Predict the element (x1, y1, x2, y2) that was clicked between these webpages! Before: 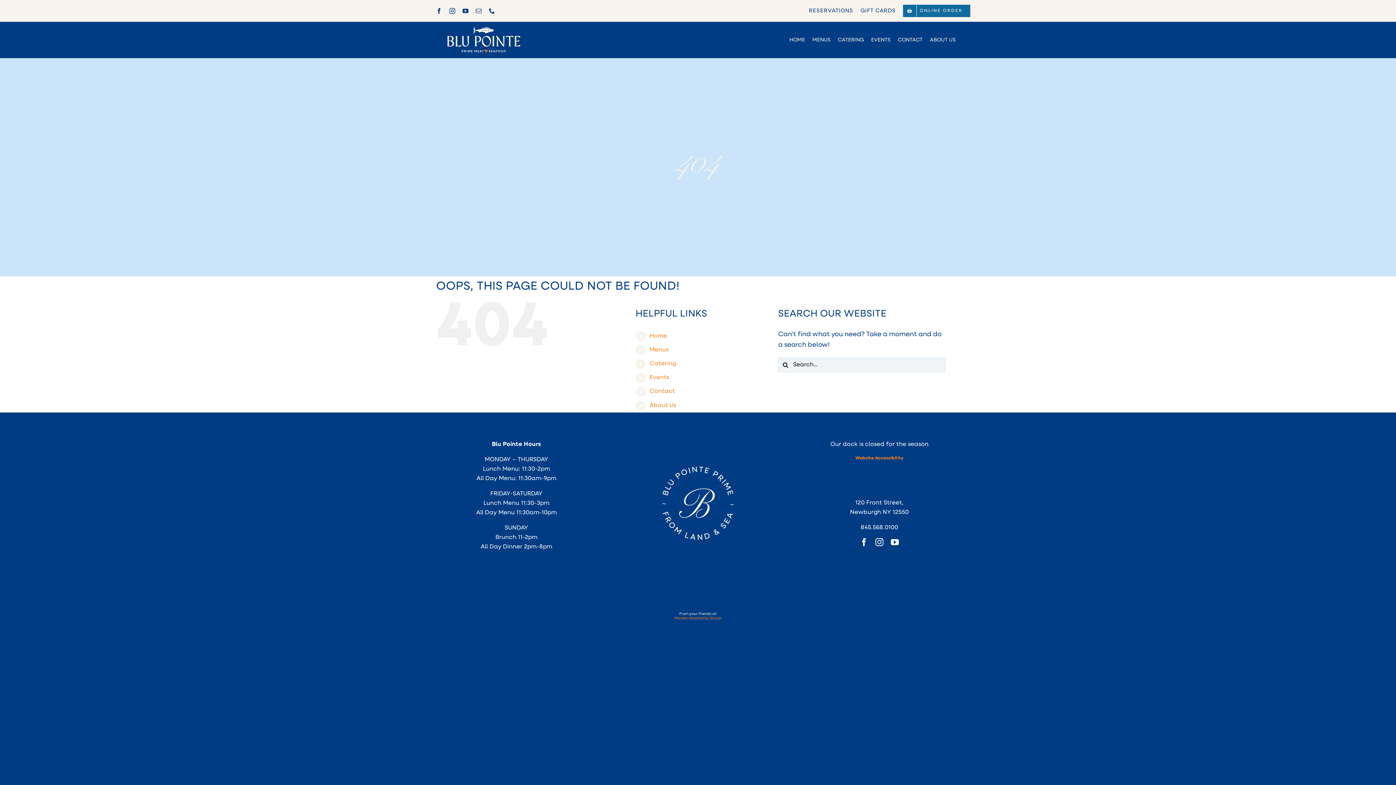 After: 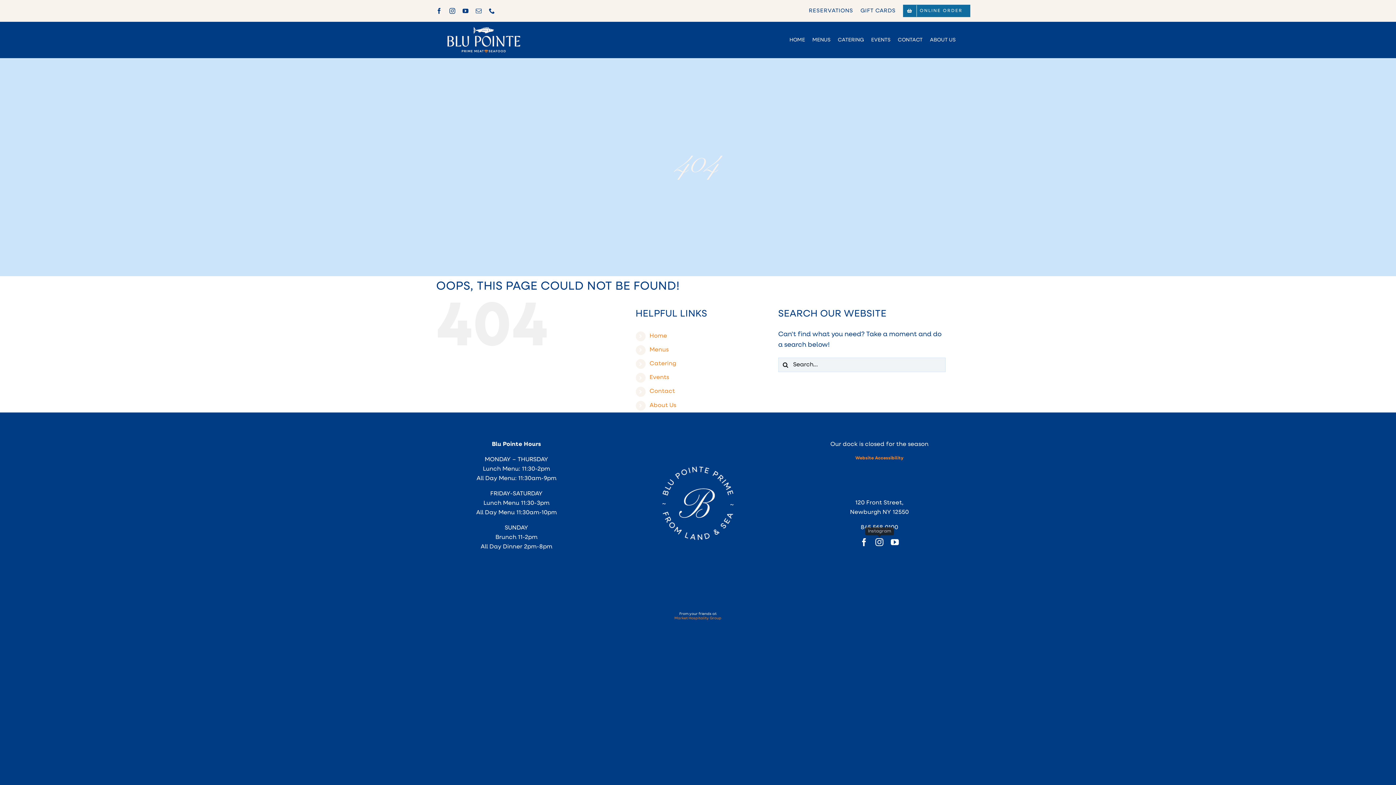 Action: bbox: (875, 538, 883, 546) label: instagram